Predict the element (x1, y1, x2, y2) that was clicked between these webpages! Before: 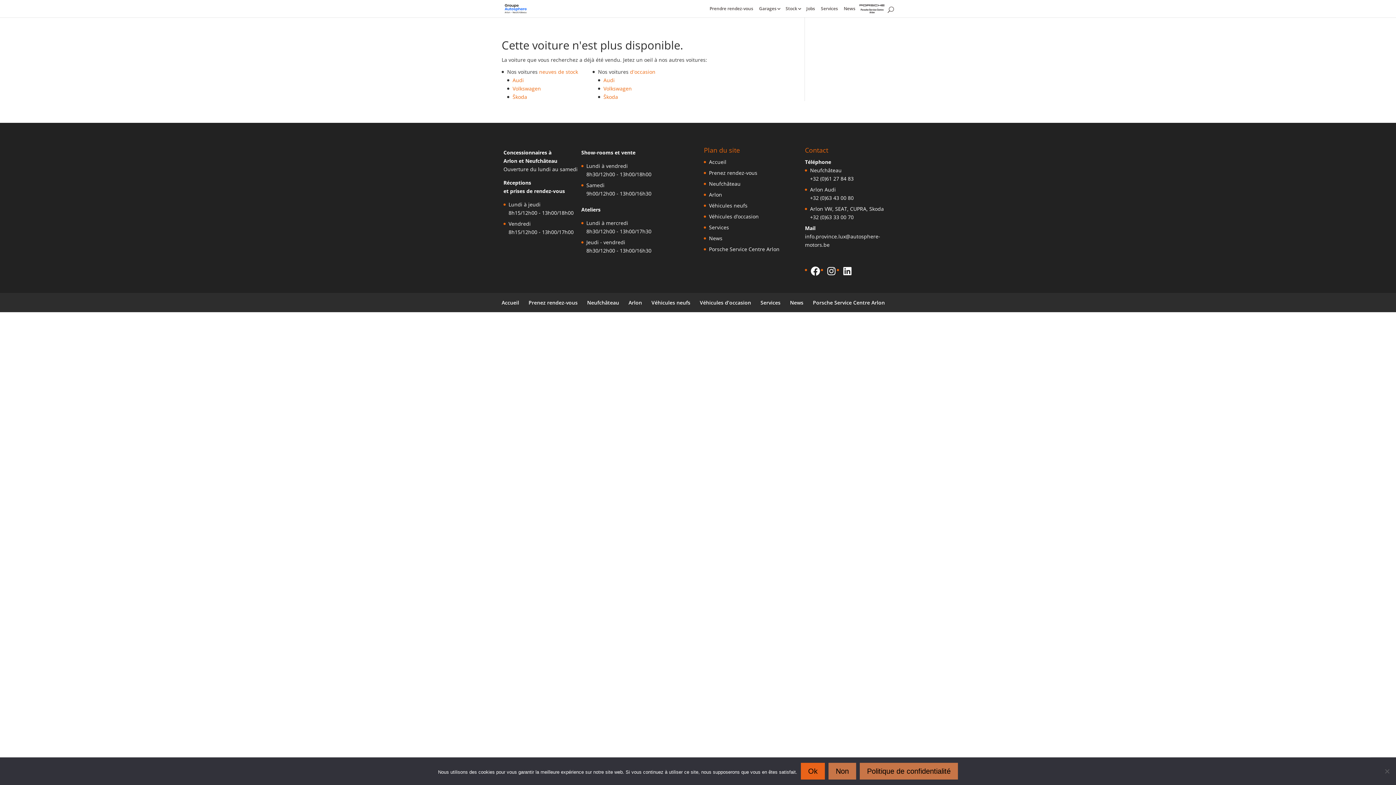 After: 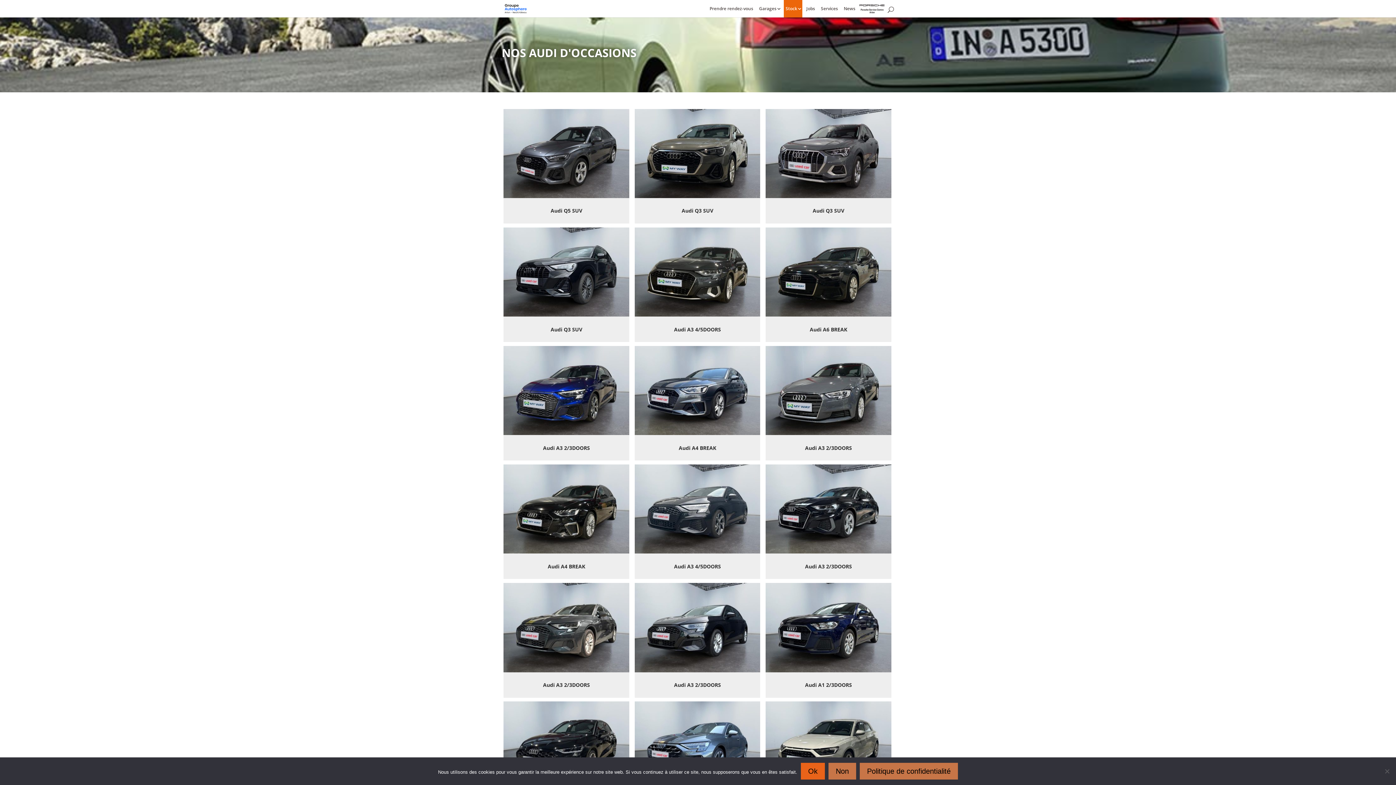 Action: bbox: (603, 76, 614, 83) label: Audi